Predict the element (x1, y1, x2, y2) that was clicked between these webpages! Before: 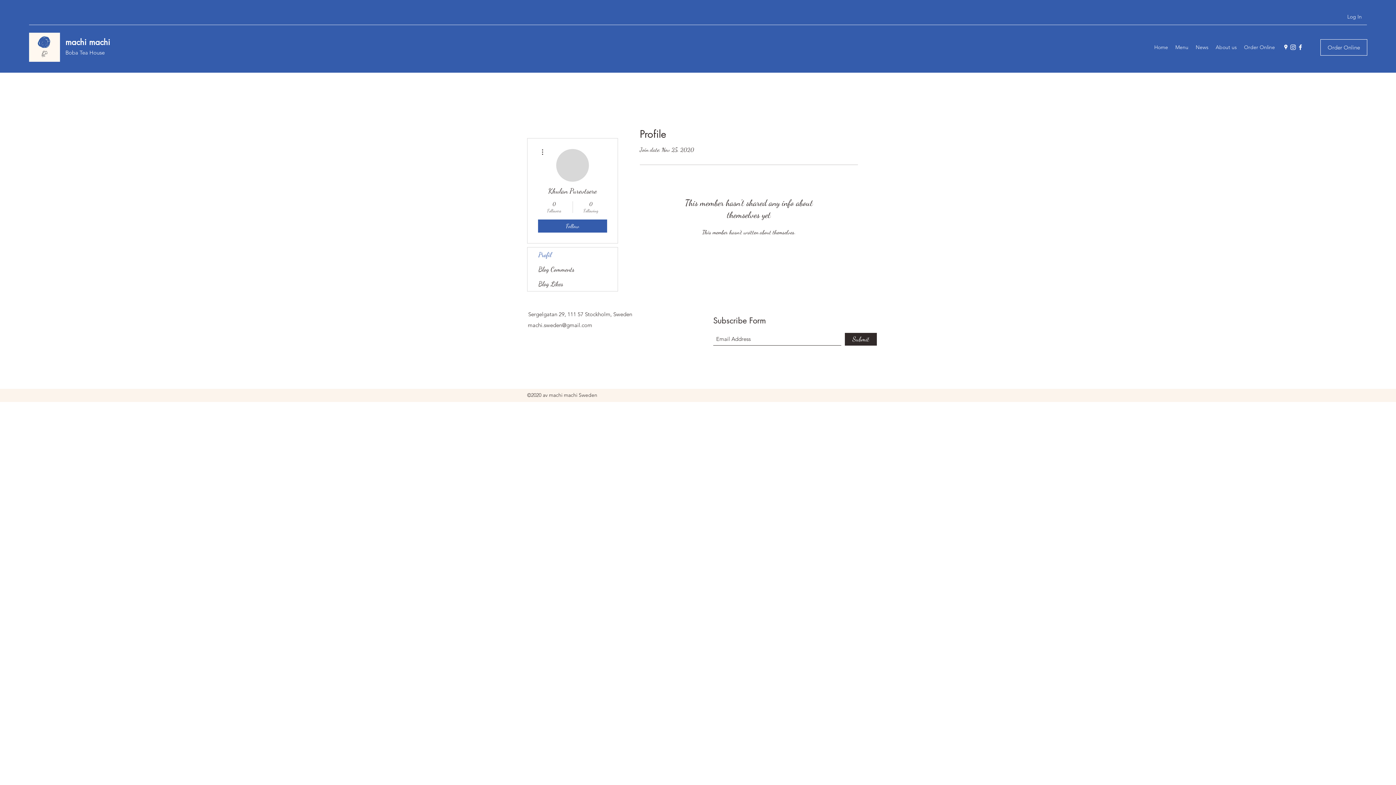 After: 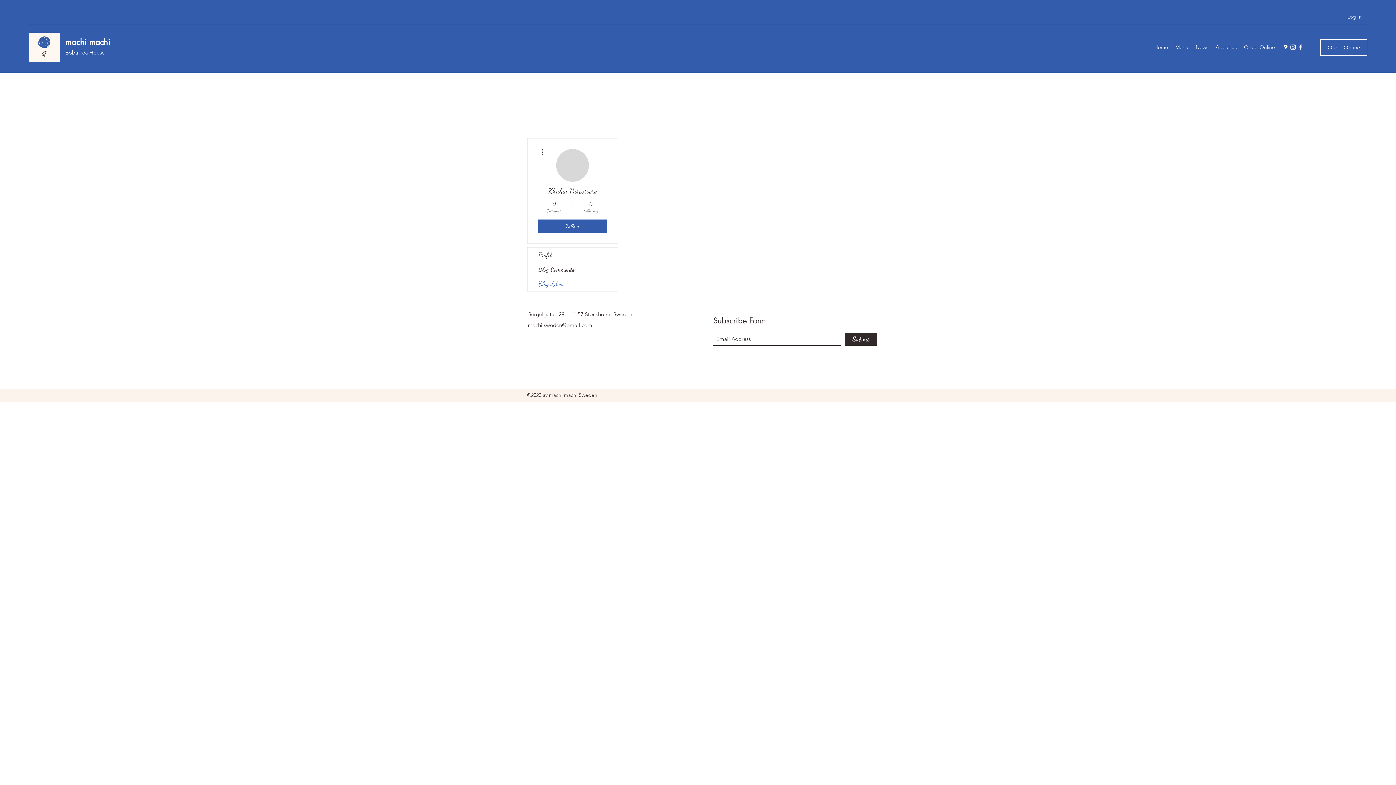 Action: label: Blog Likes bbox: (527, 276, 617, 291)